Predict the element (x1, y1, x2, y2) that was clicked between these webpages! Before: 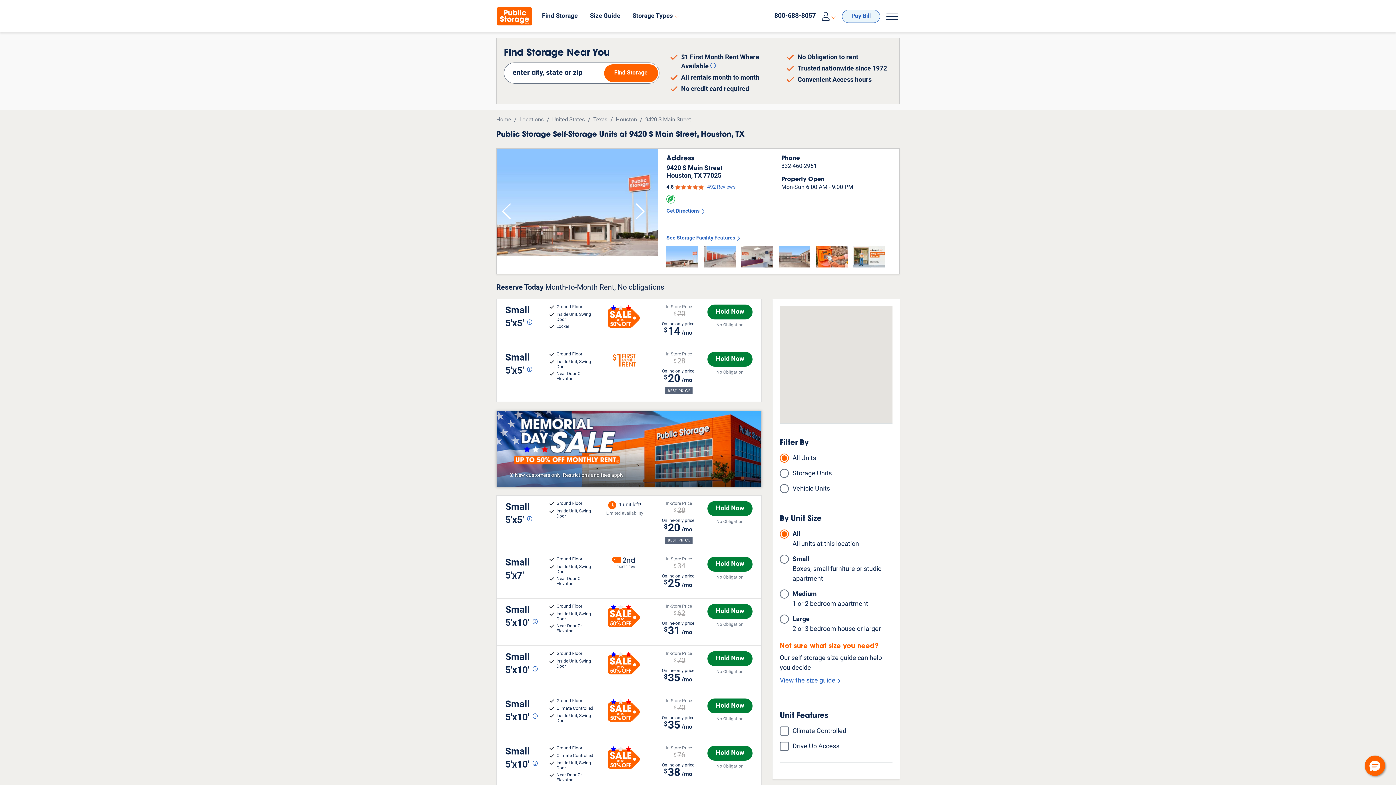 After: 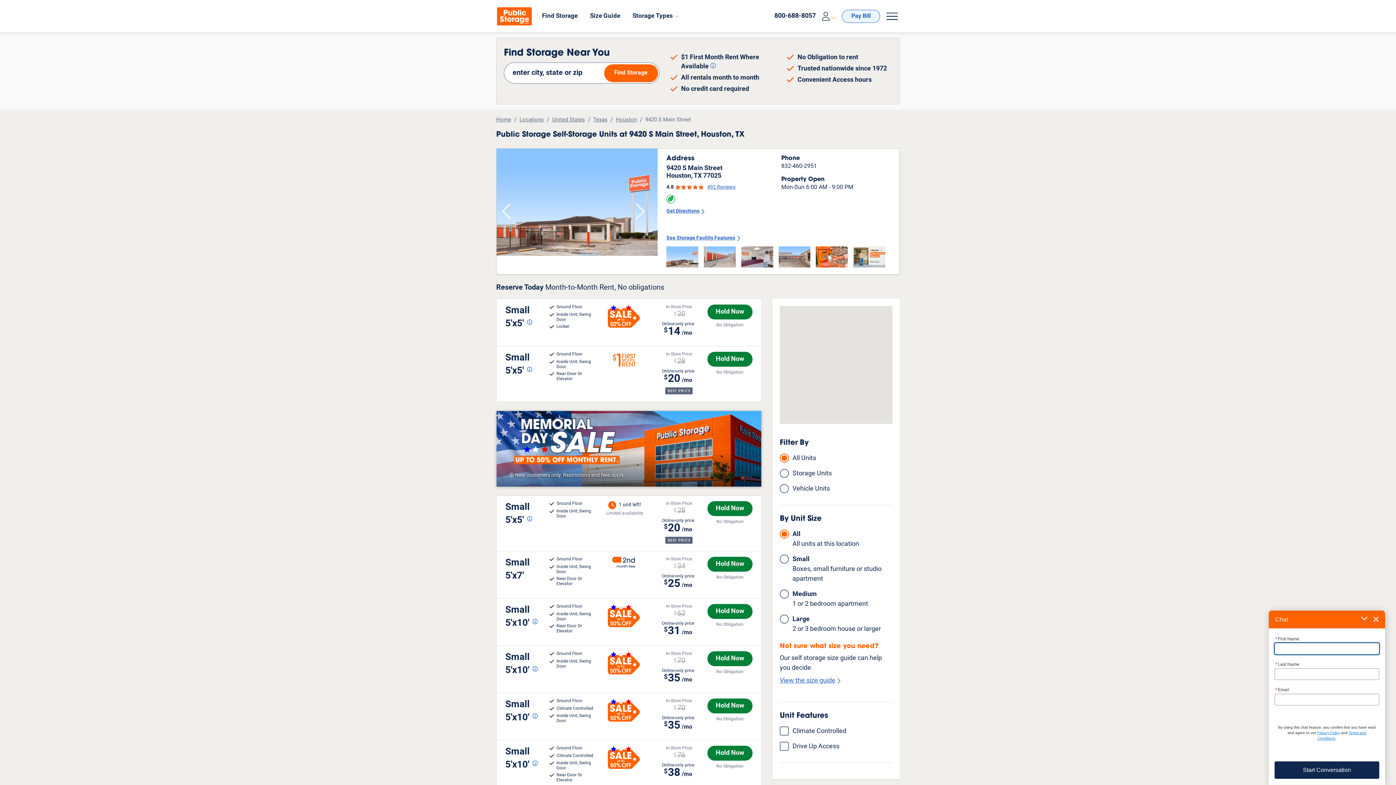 Action: bbox: (1365, 756, 1385, 776) label: Hello, have a question? Let’s chat.